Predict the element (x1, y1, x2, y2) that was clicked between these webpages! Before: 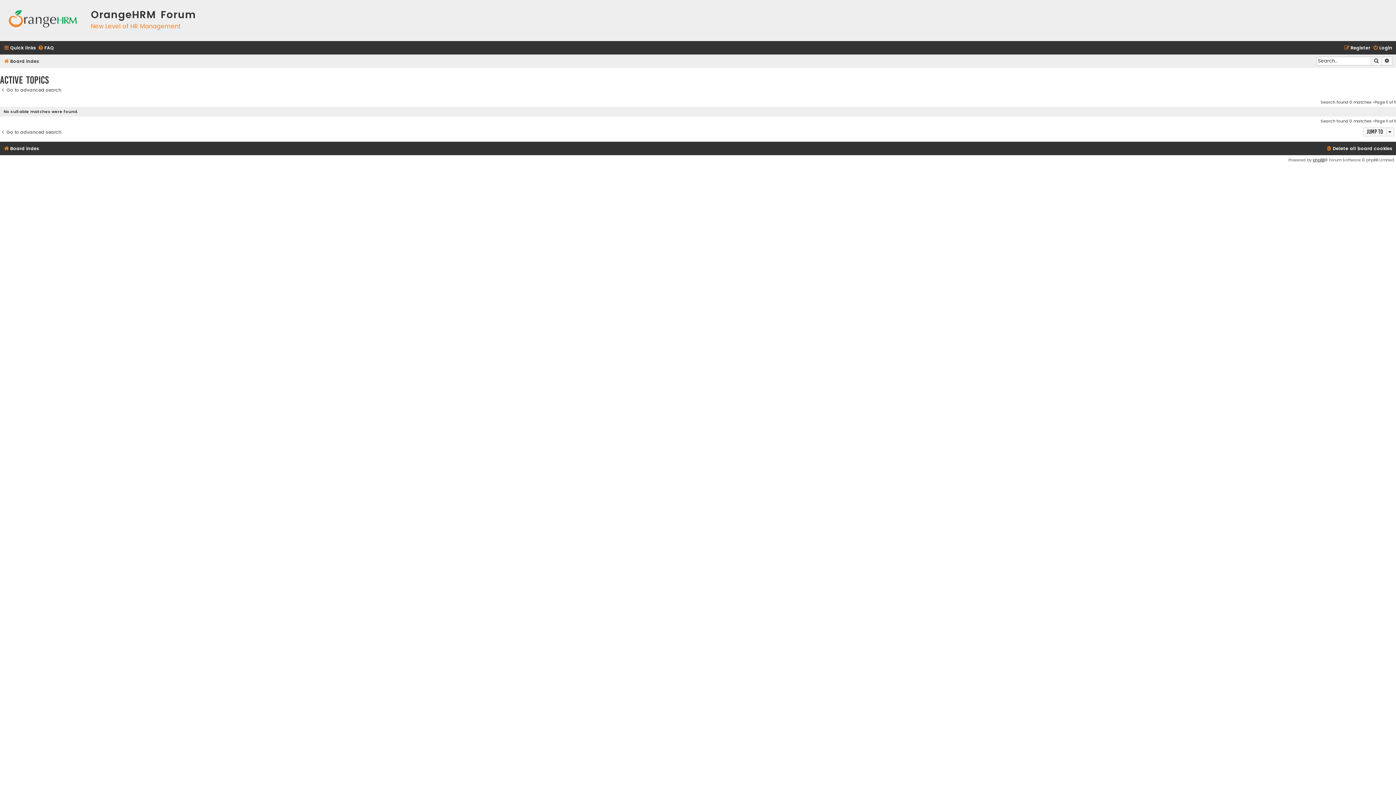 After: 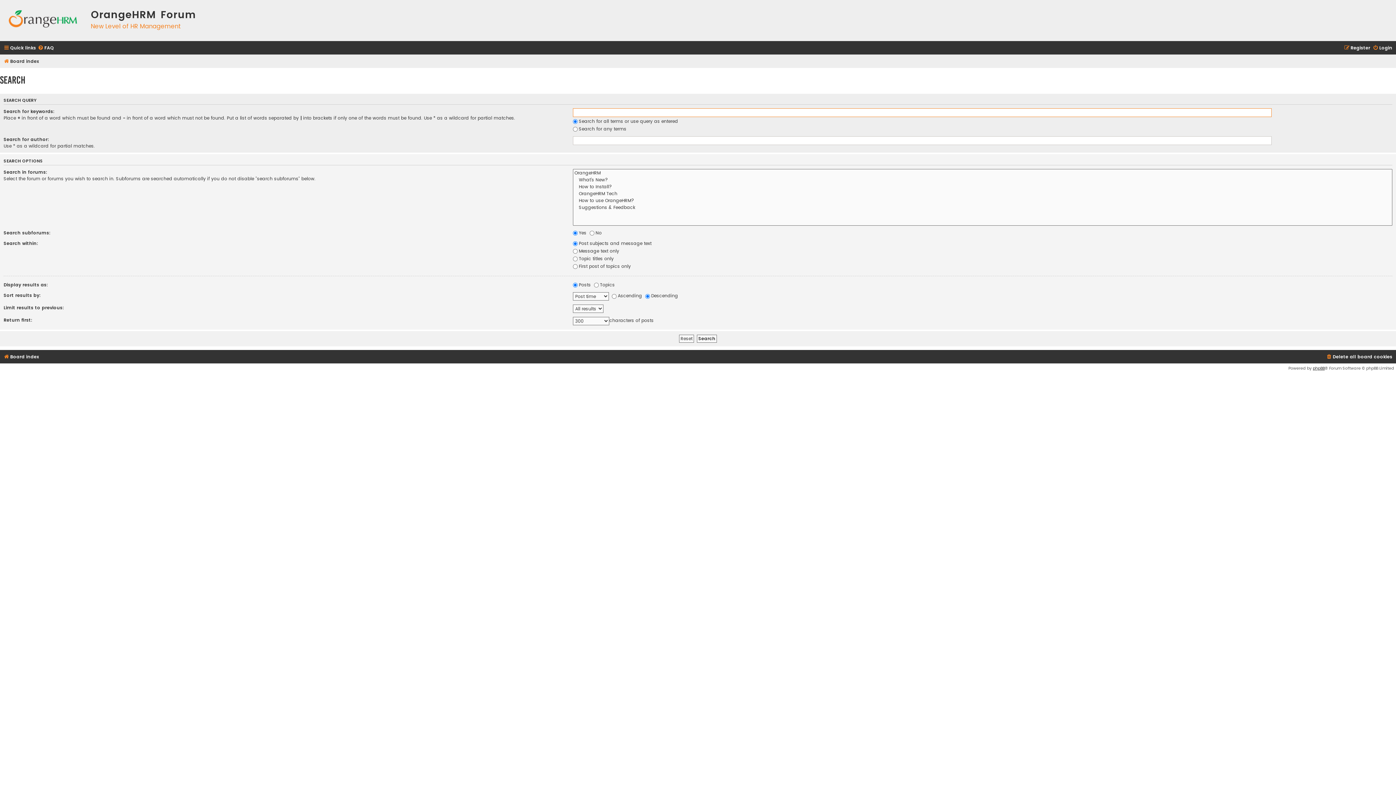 Action: label: Go to advanced search bbox: (0, 129, 61, 134)